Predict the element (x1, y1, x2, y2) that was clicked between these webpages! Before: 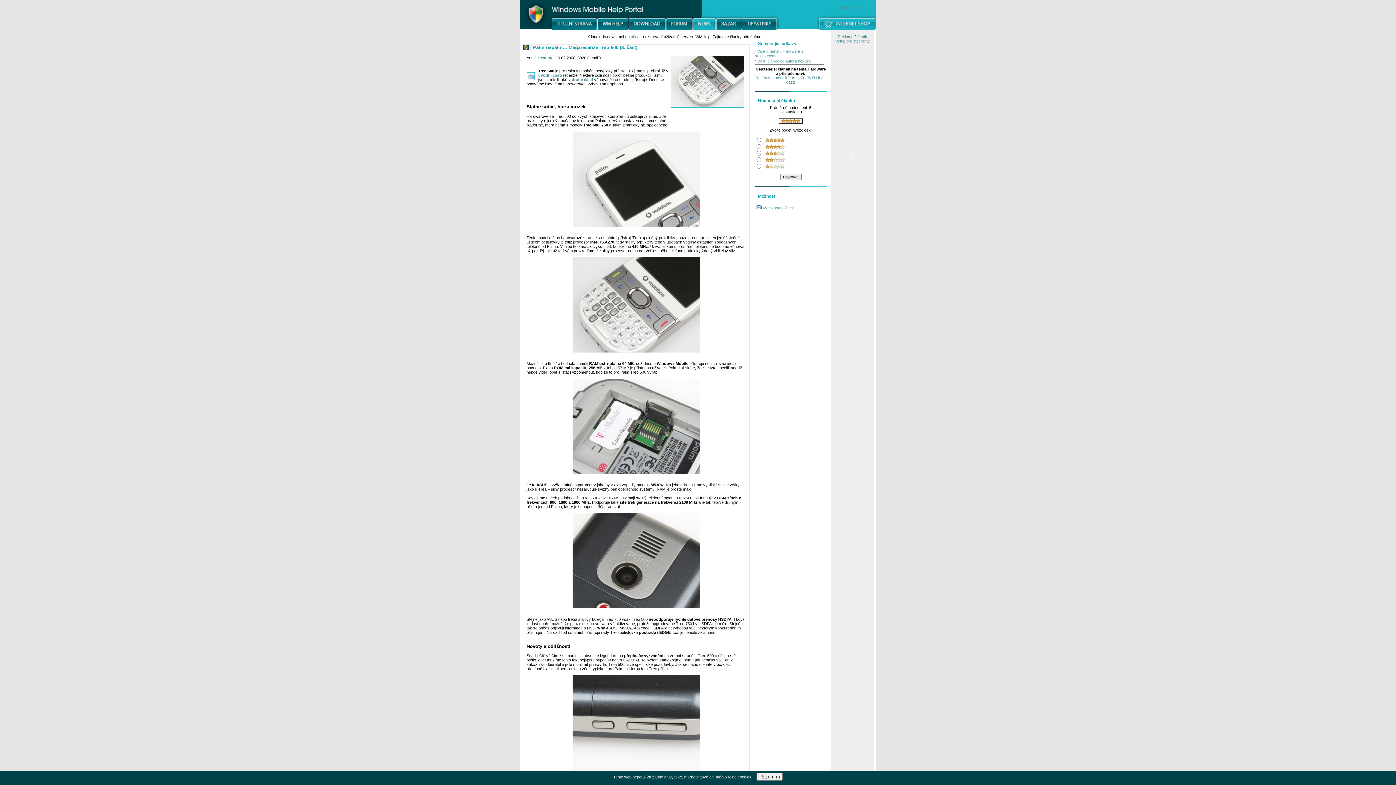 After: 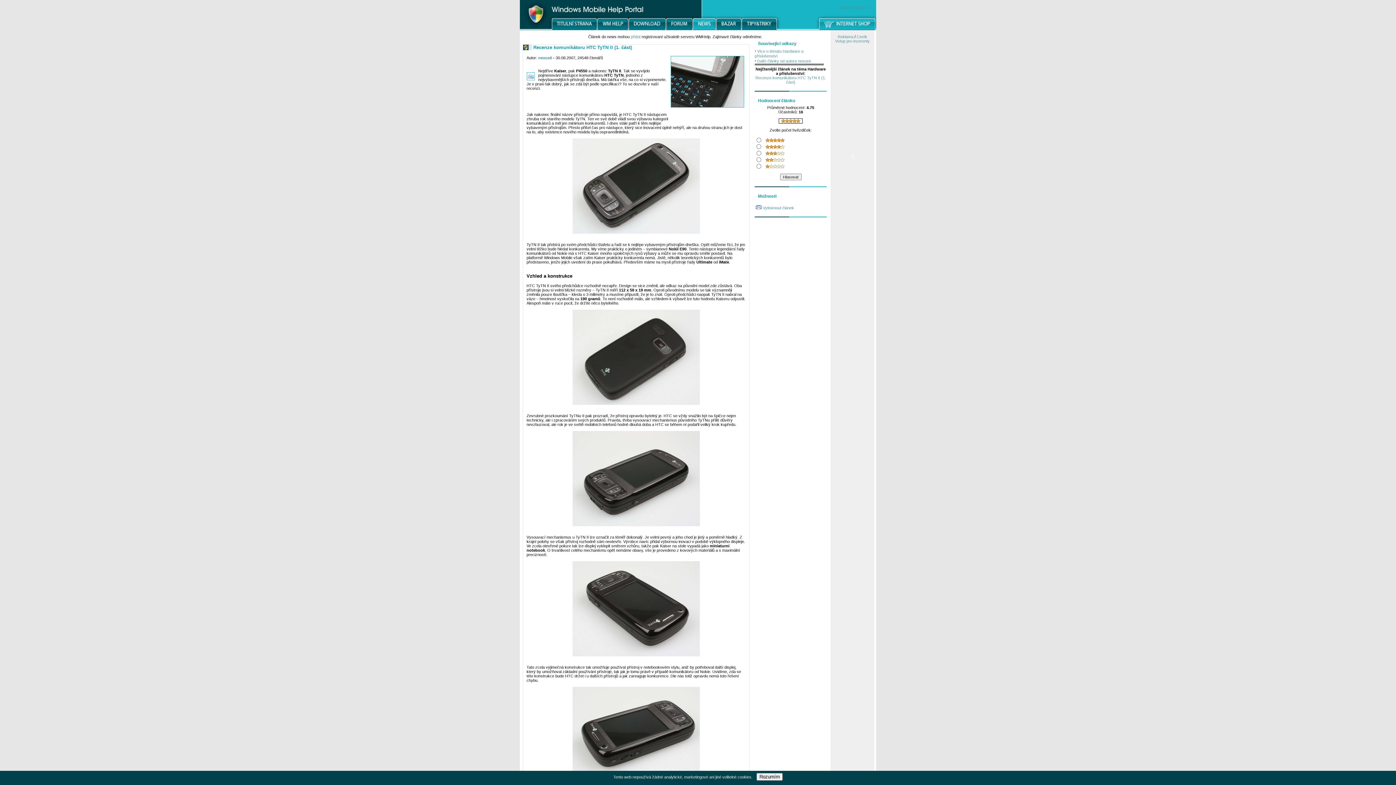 Action: label: Recenze komunikátoru HTC TyTN II (1. část) bbox: (755, 75, 826, 84)